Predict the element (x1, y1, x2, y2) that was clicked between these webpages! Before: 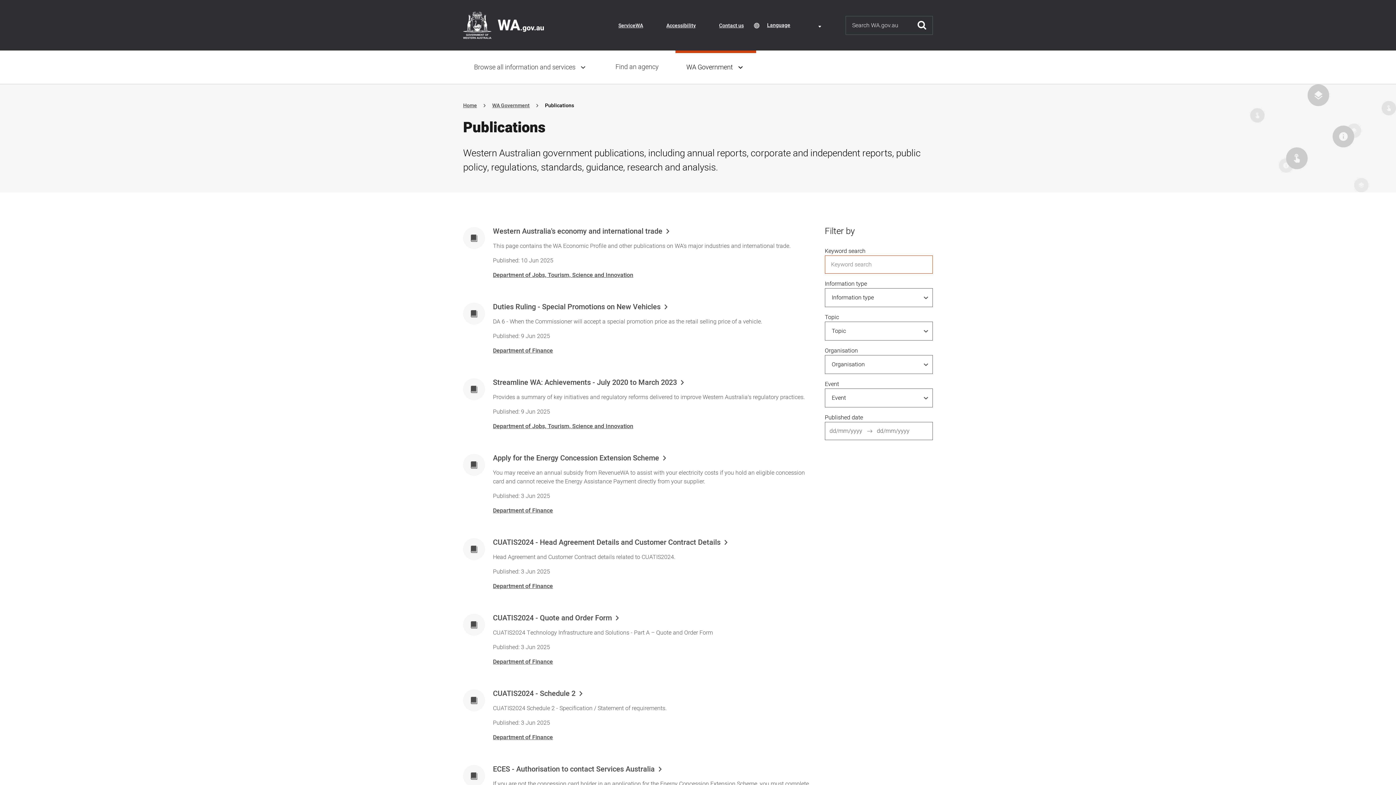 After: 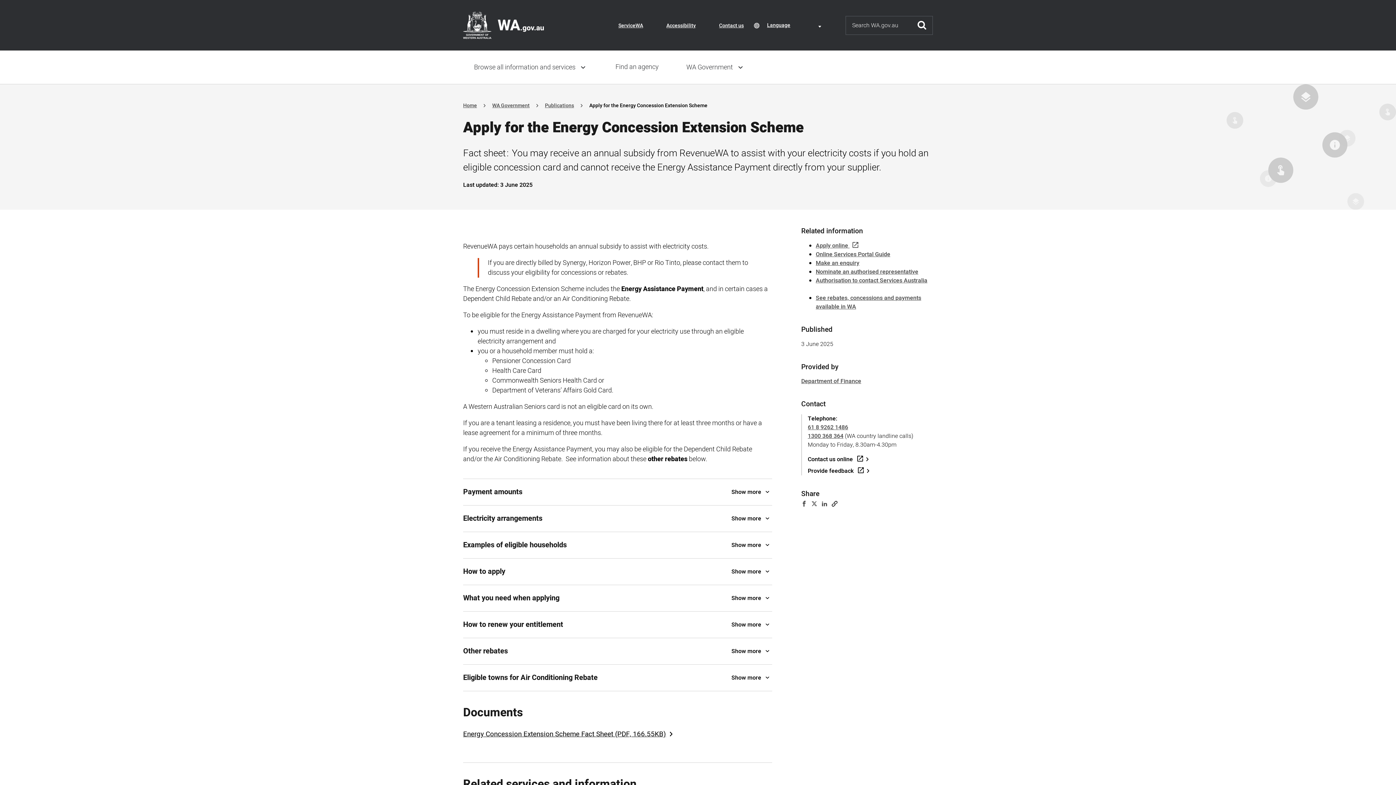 Action: label: Apply for the Energy Concession Extension Scheme bbox: (493, 454, 810, 462)